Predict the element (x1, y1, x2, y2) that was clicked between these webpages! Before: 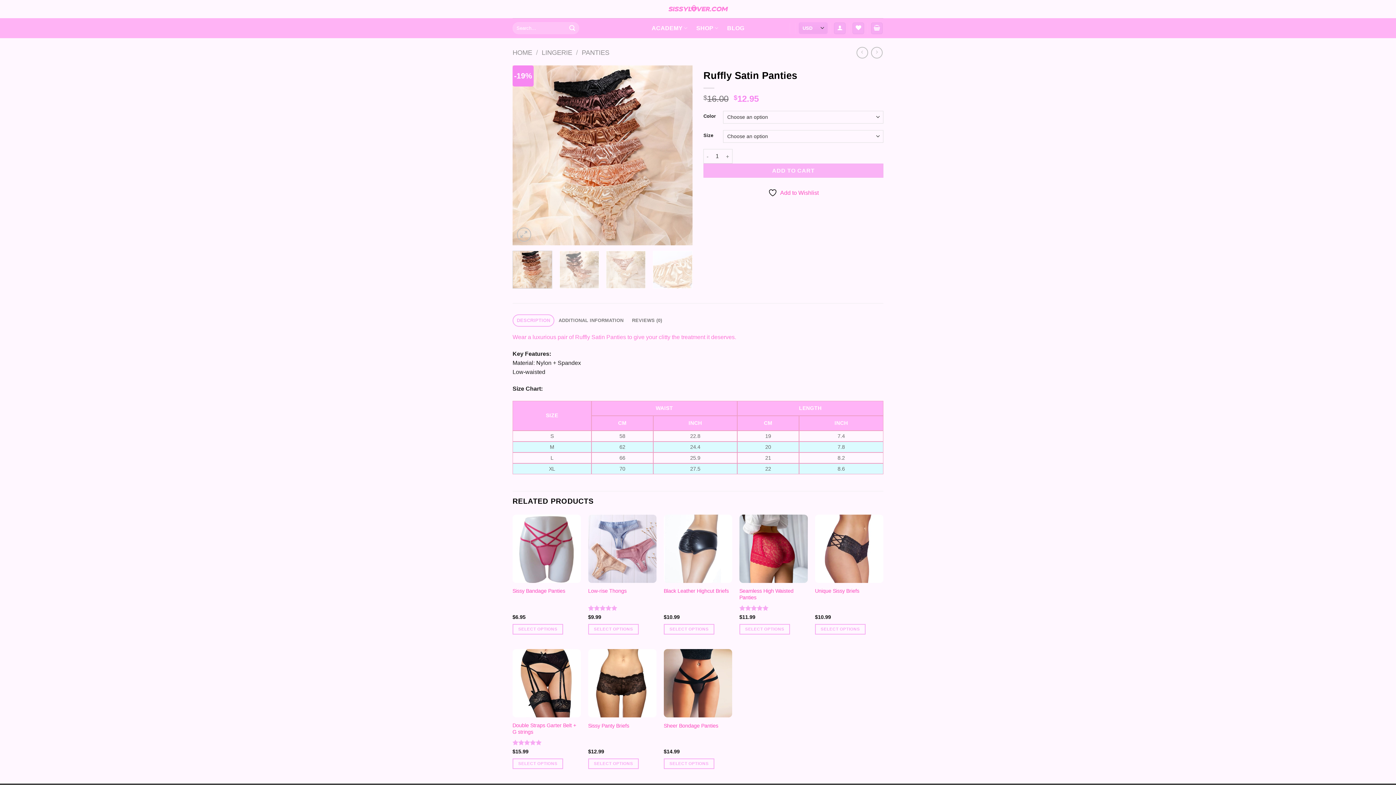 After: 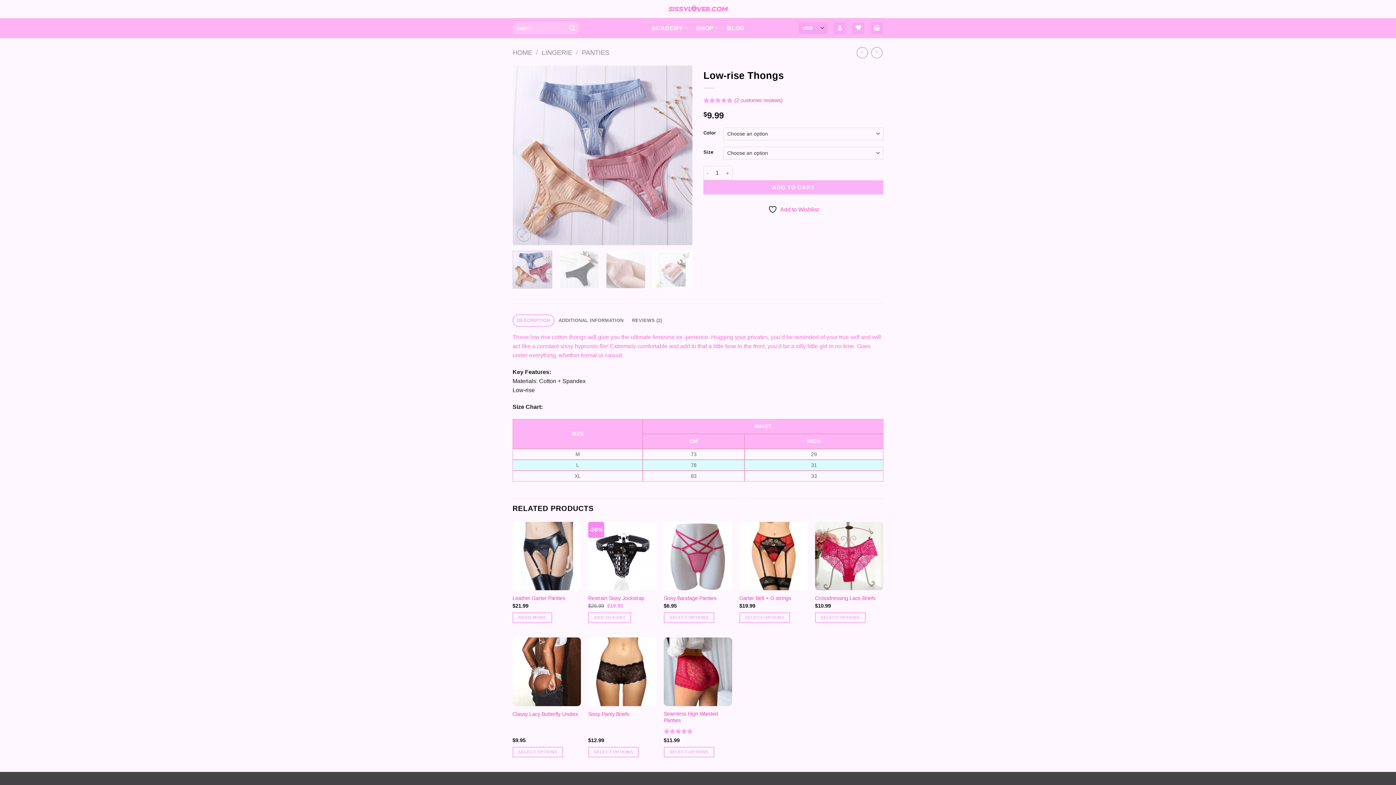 Action: bbox: (588, 588, 626, 594) label: Low-rise Thongs